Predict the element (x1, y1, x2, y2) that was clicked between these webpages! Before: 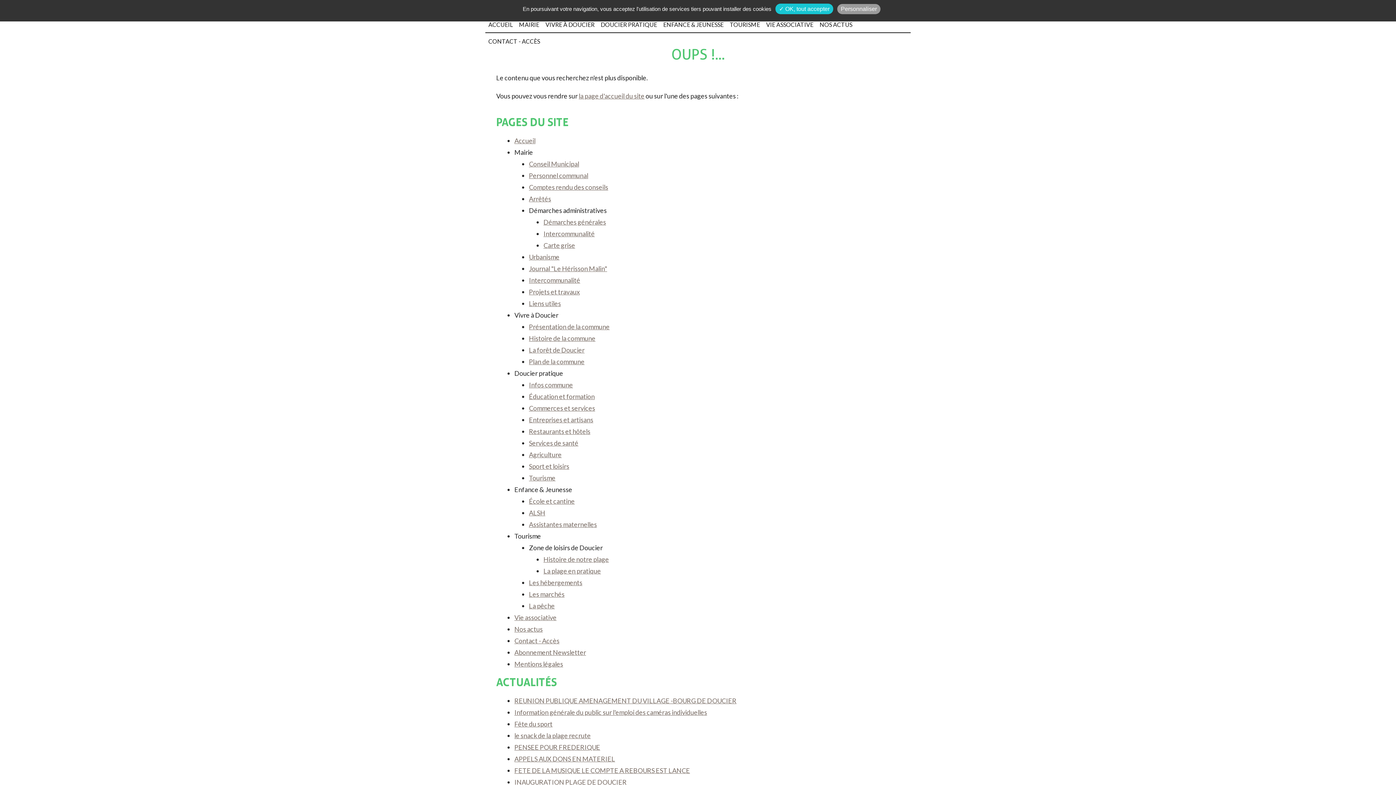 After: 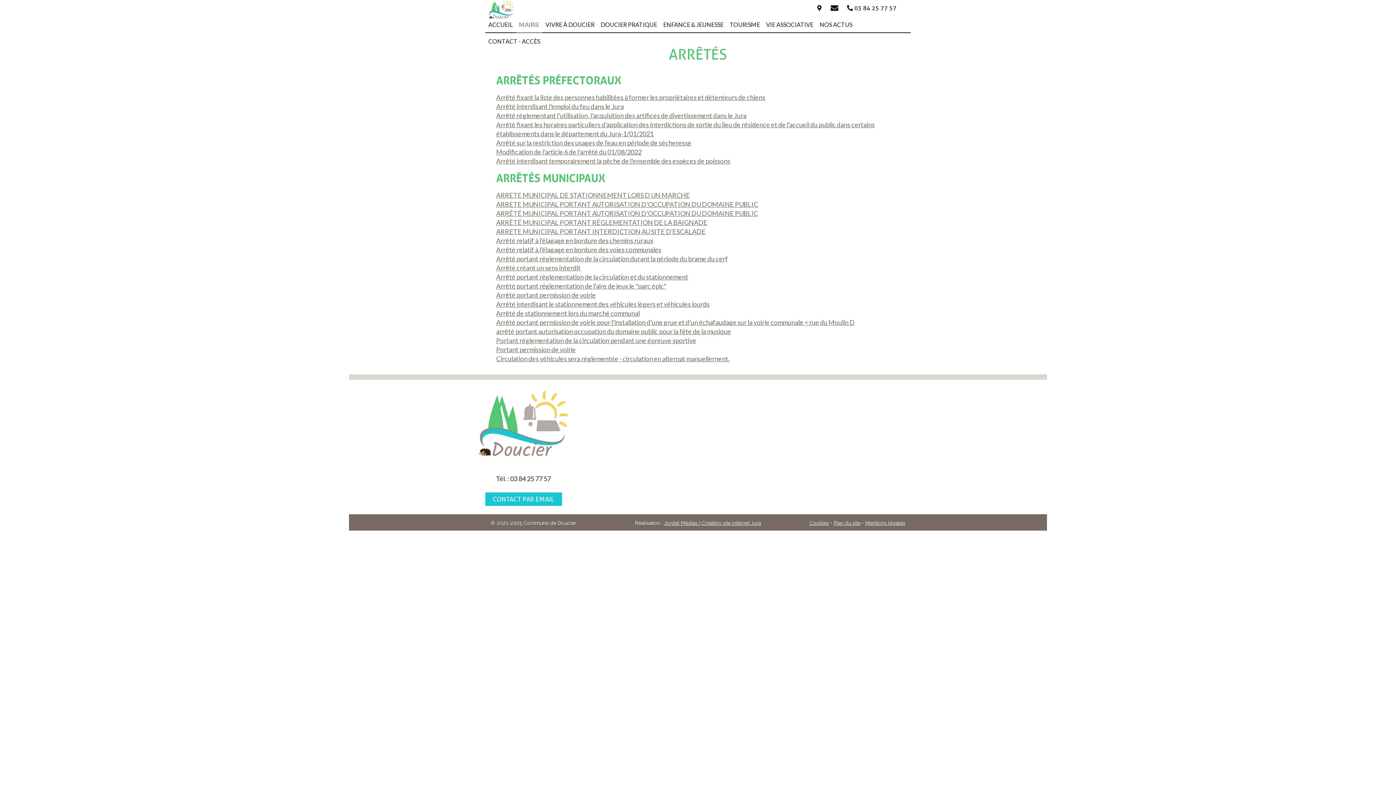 Action: label: Arrêtés bbox: (529, 194, 551, 202)